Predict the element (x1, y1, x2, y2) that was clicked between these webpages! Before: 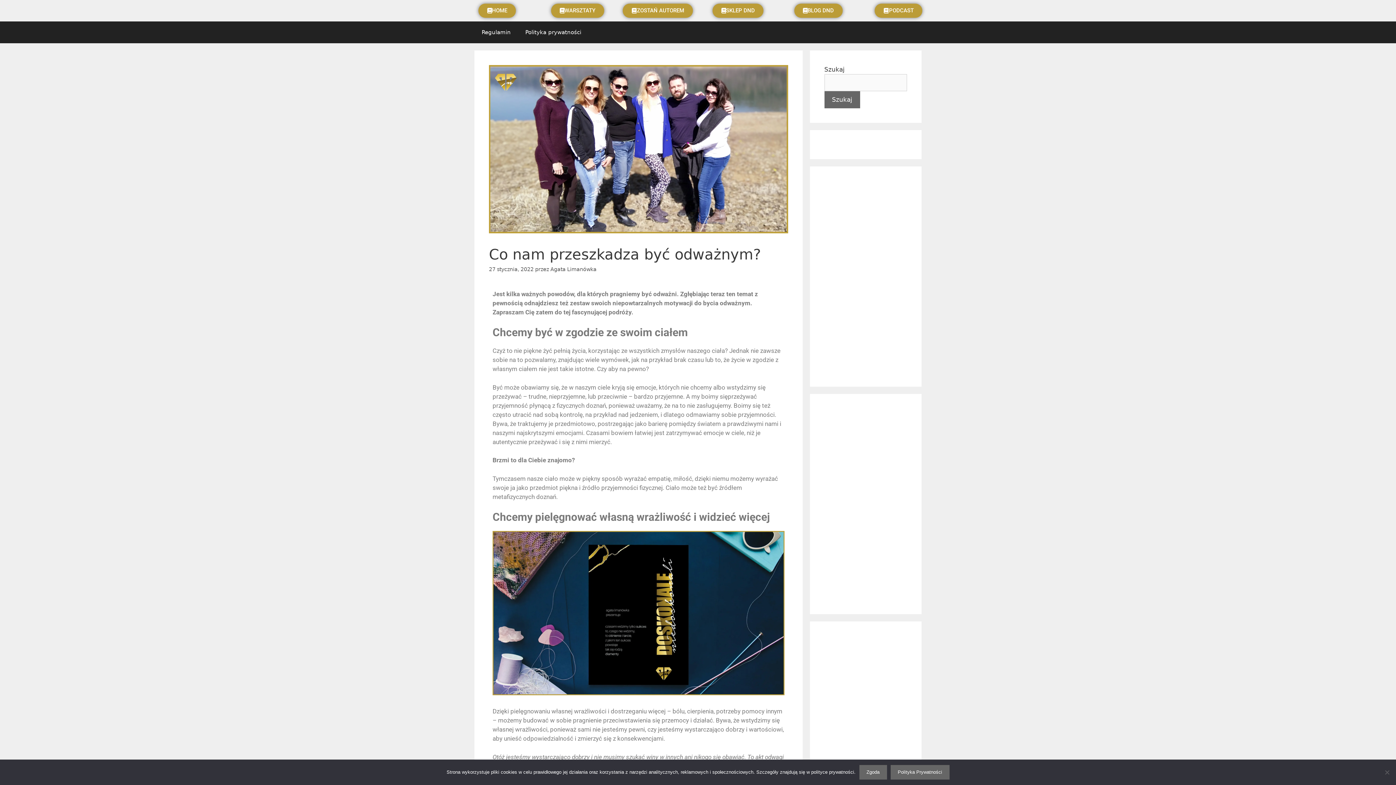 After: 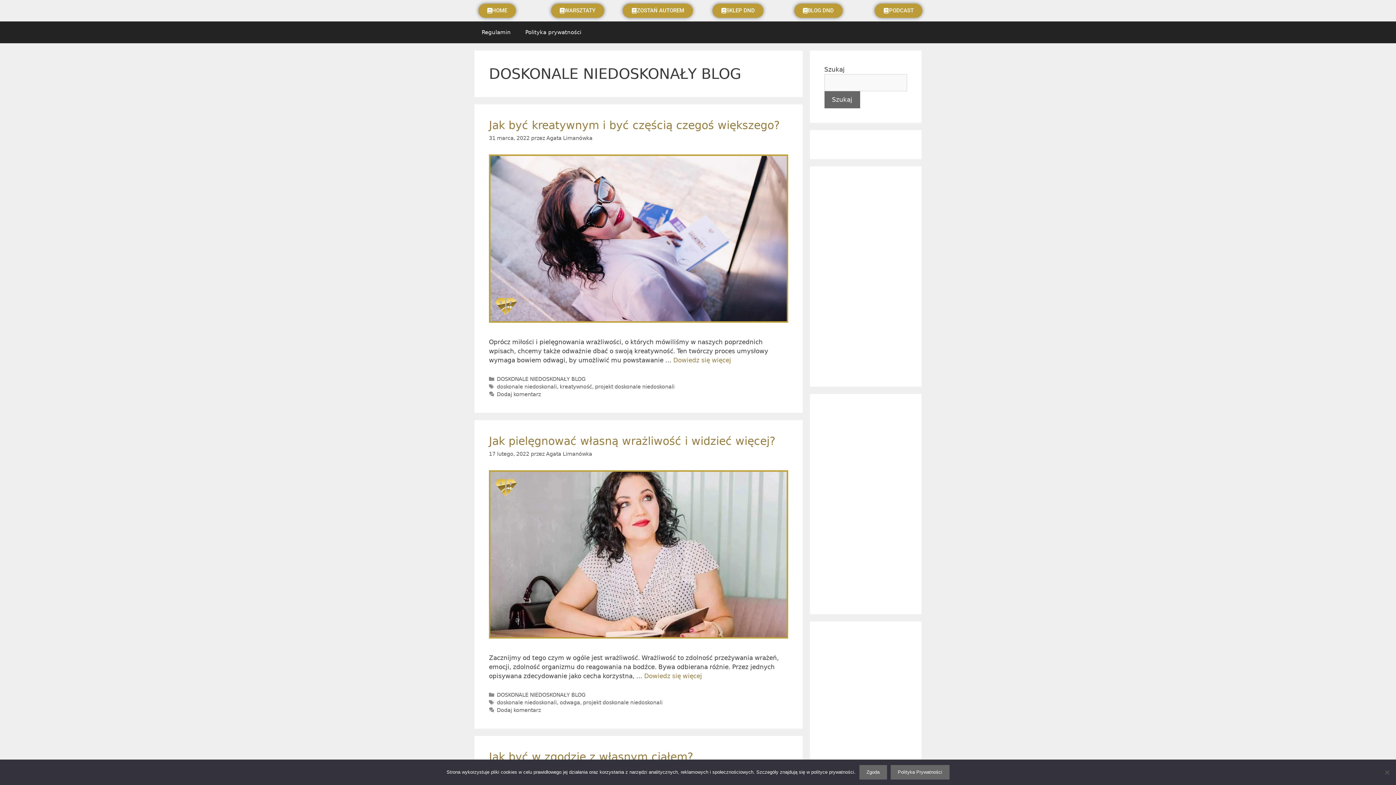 Action: label: BLOG DND bbox: (794, 3, 842, 17)